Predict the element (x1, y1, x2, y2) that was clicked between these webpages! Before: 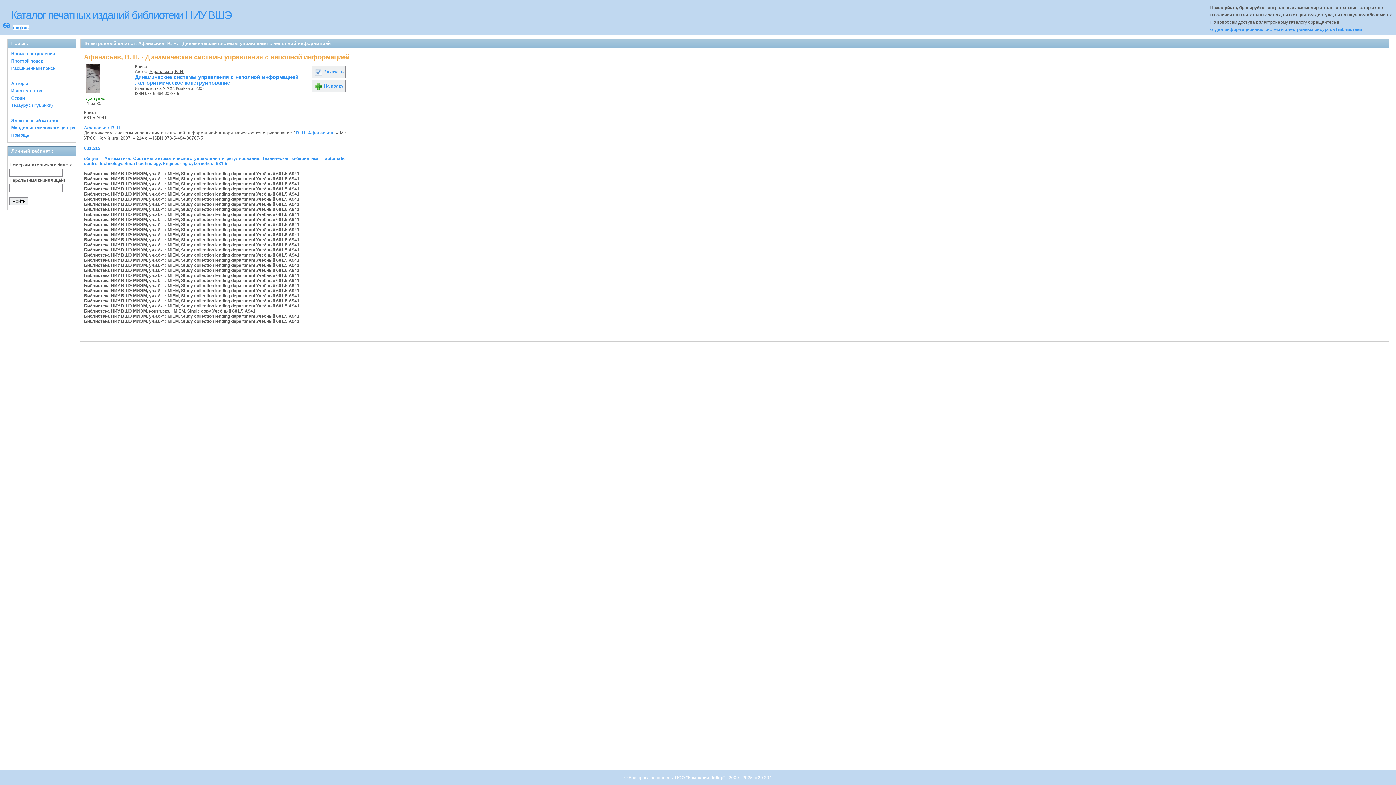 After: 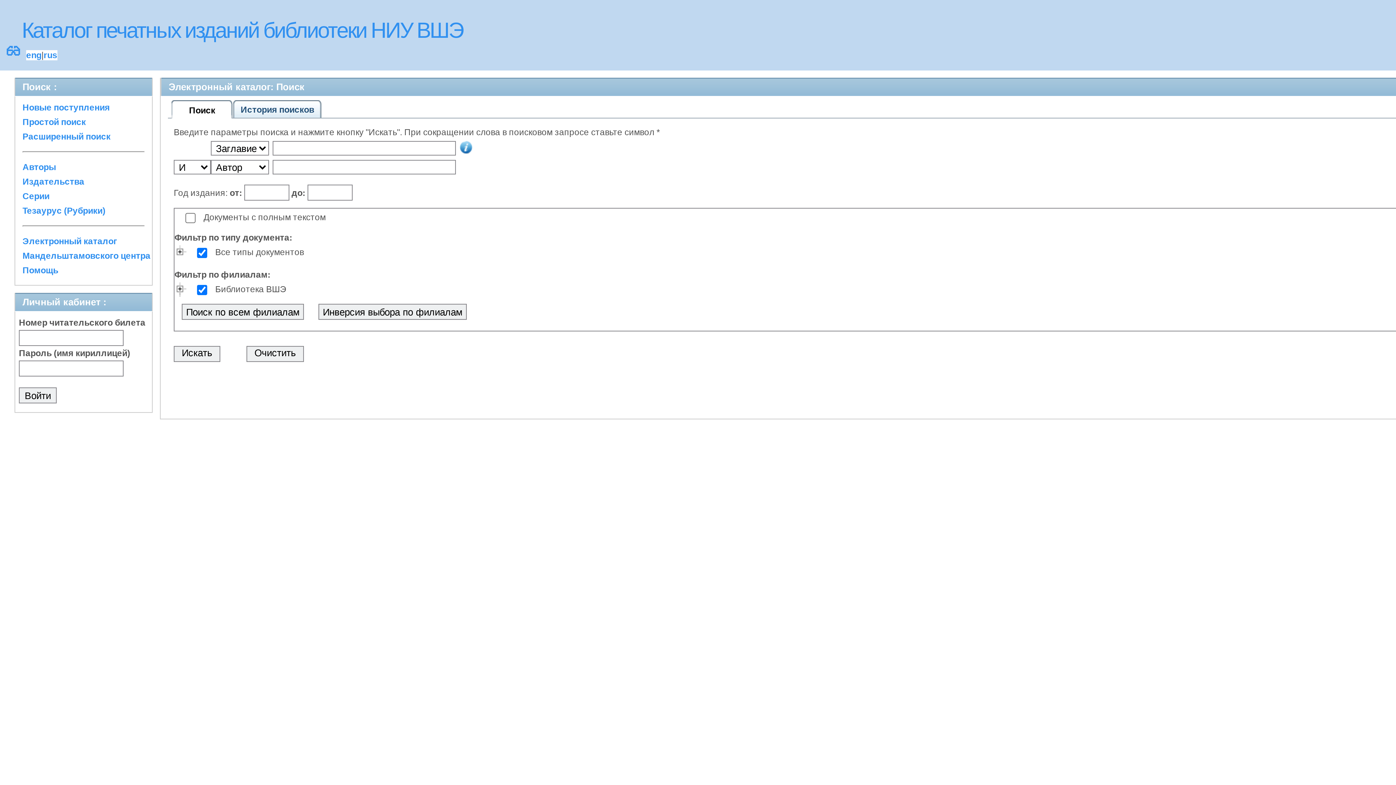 Action: bbox: (2, 22, 10, 30) label: 👓